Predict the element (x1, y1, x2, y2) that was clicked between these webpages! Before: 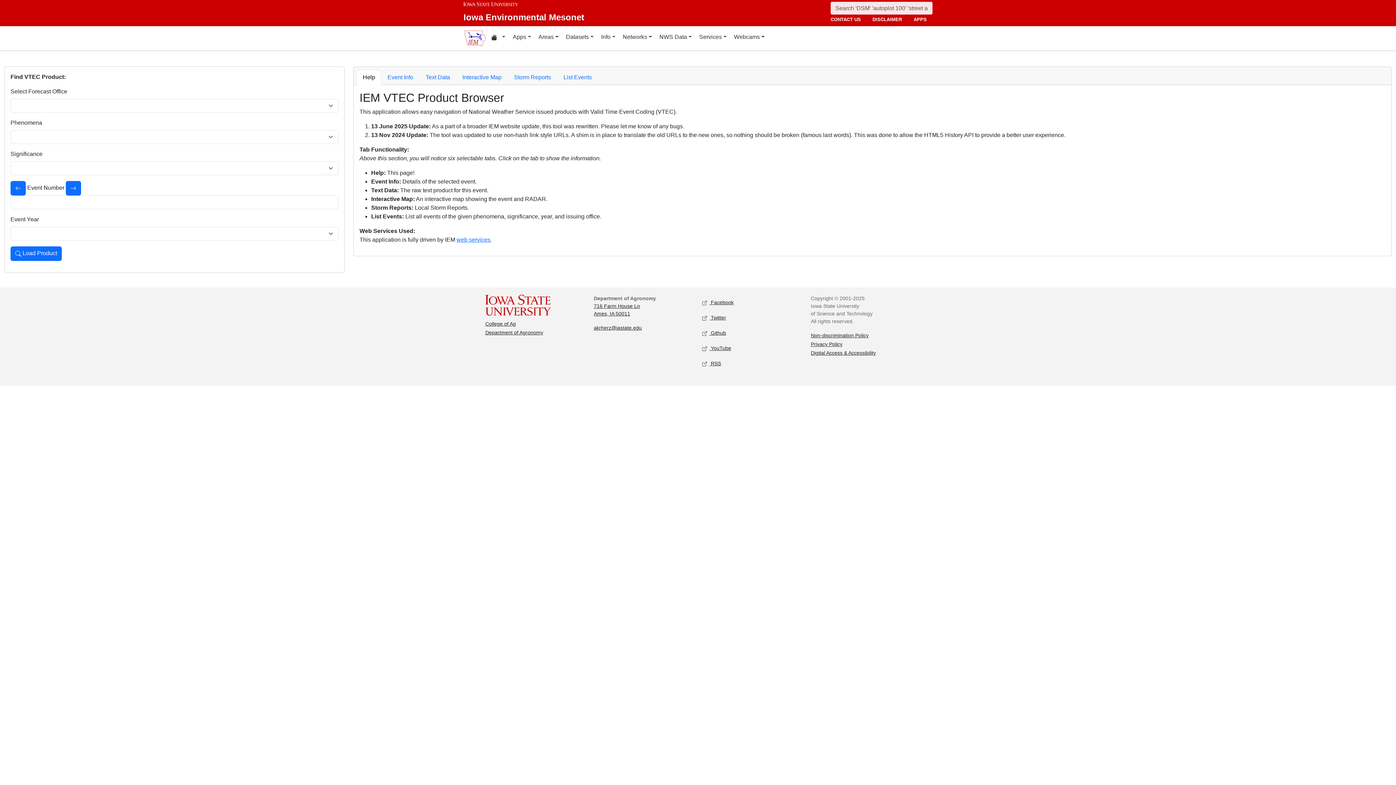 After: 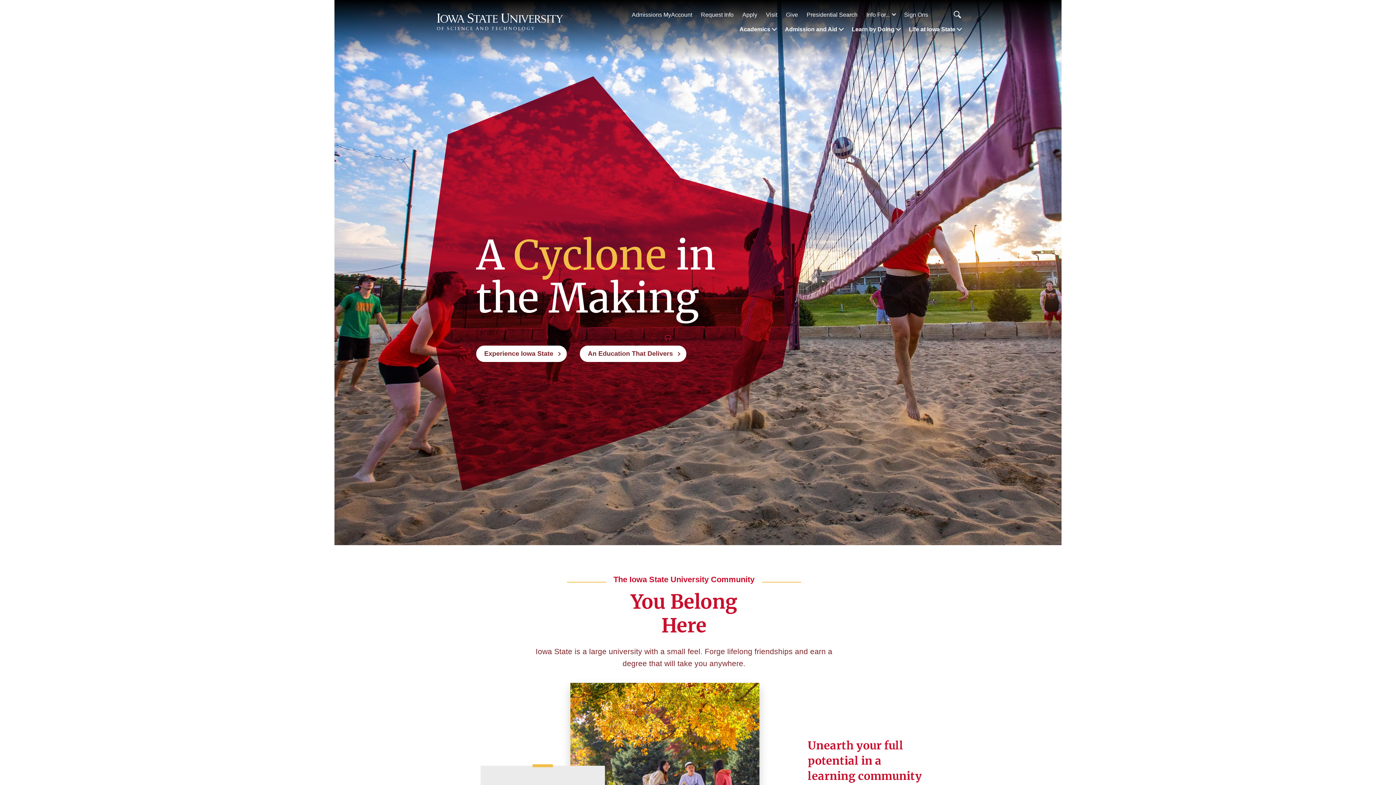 Action: bbox: (485, 303, 550, 309)